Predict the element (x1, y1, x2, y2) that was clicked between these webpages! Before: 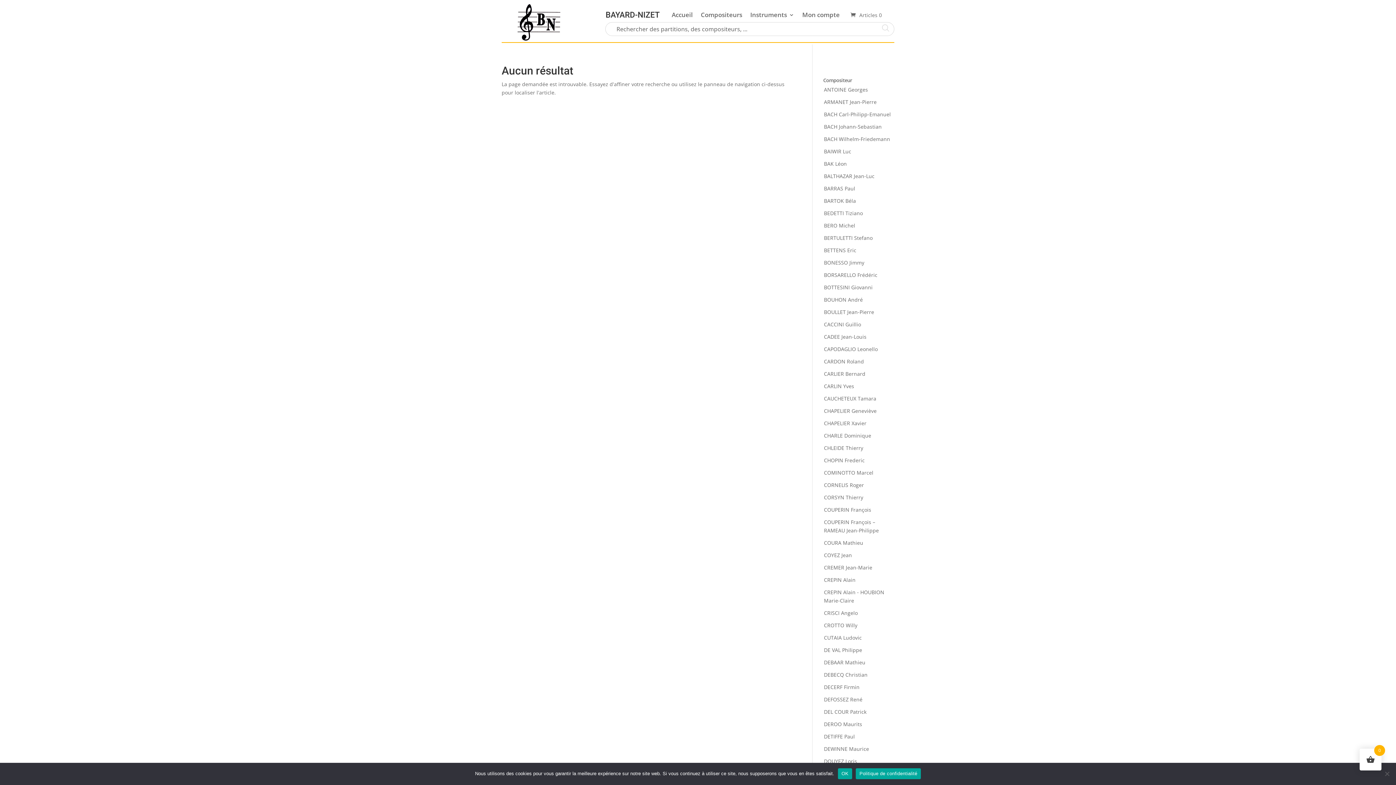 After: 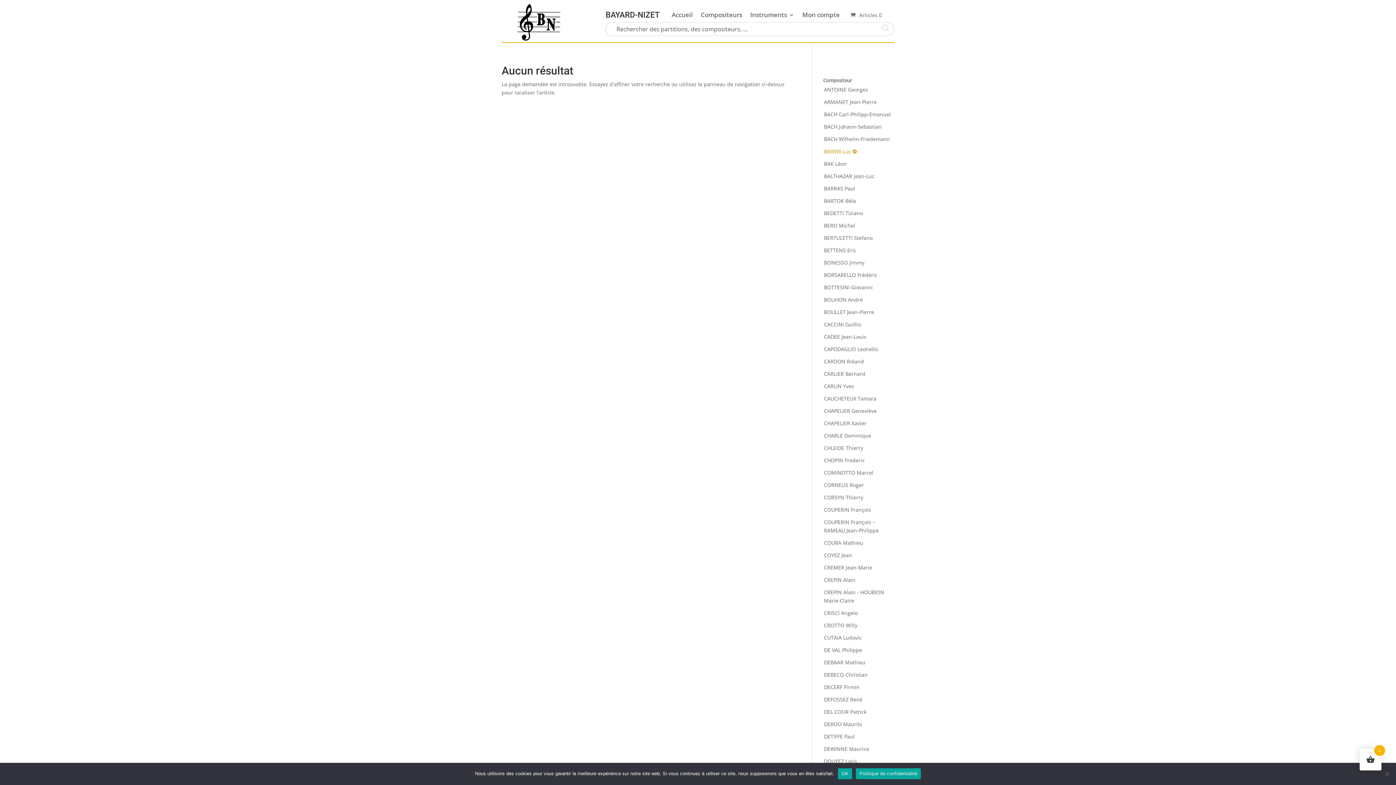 Action: label: BAIWIR Luc bbox: (823, 147, 852, 154)